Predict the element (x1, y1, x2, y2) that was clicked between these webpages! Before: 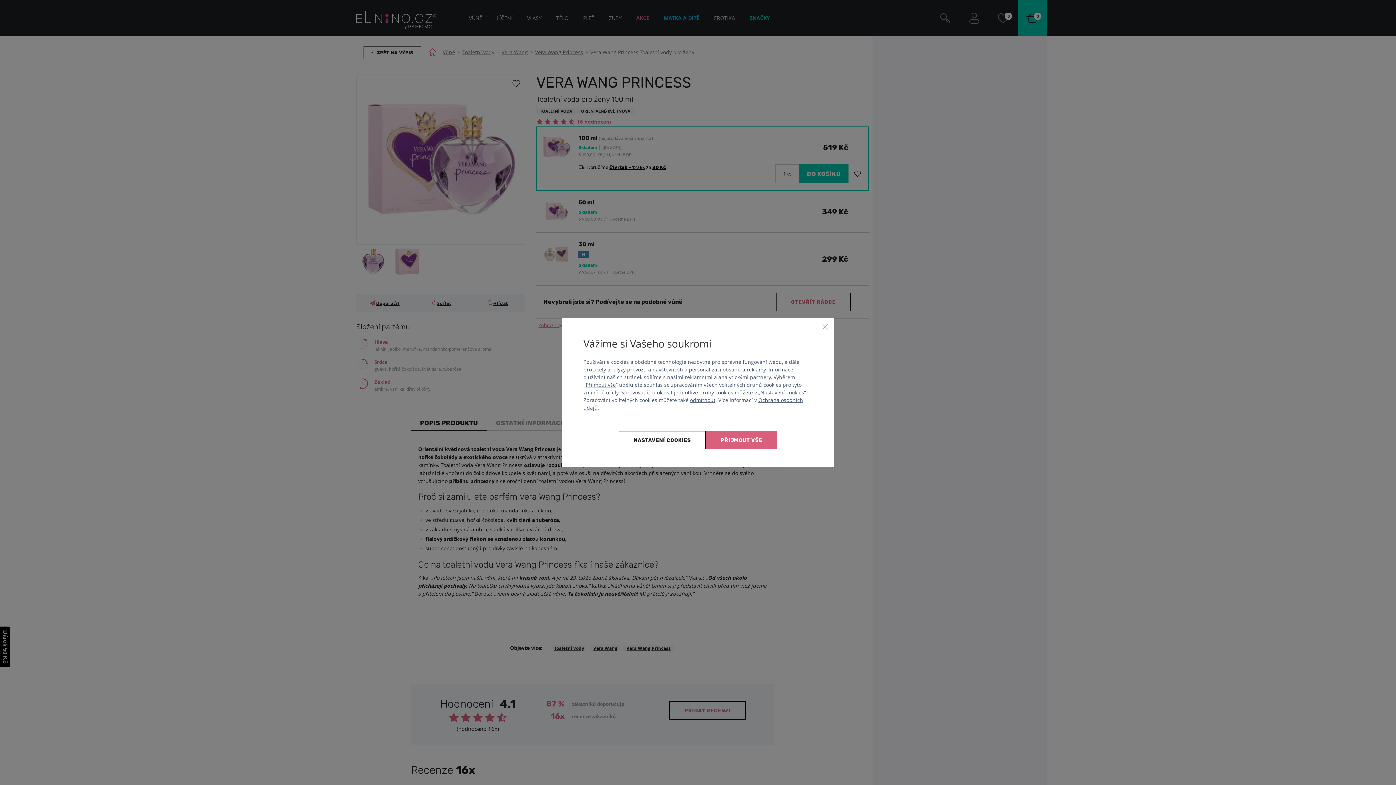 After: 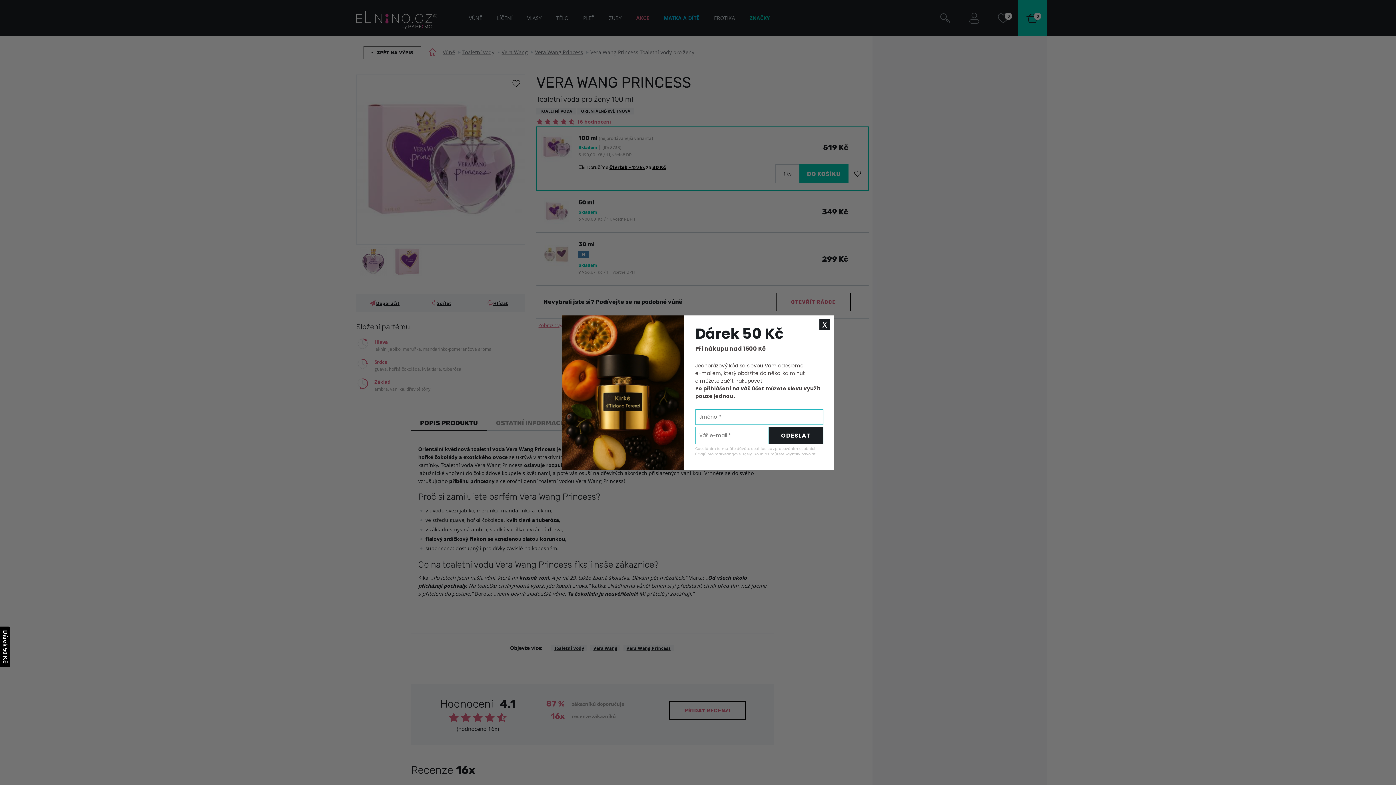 Action: bbox: (585, 381, 616, 388) label: Přijmout vše